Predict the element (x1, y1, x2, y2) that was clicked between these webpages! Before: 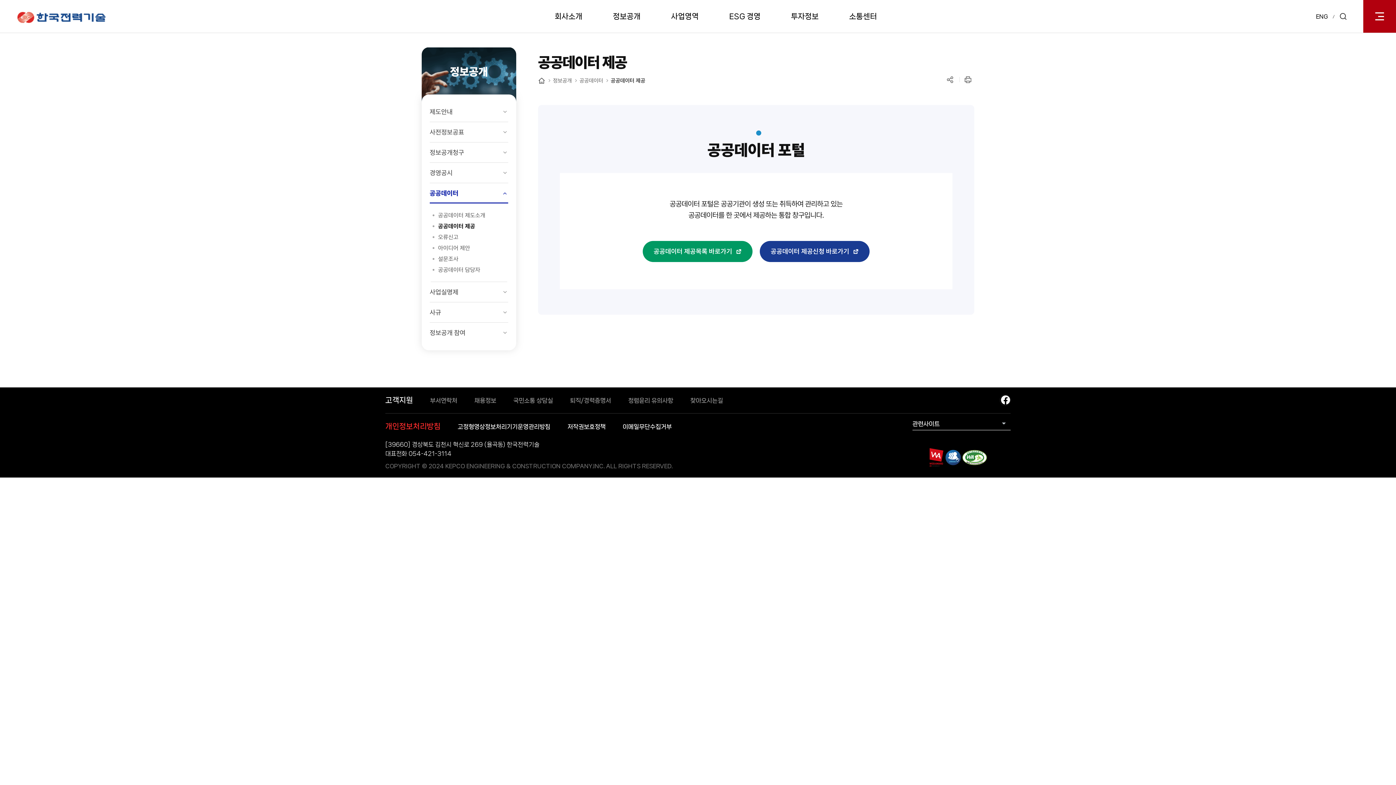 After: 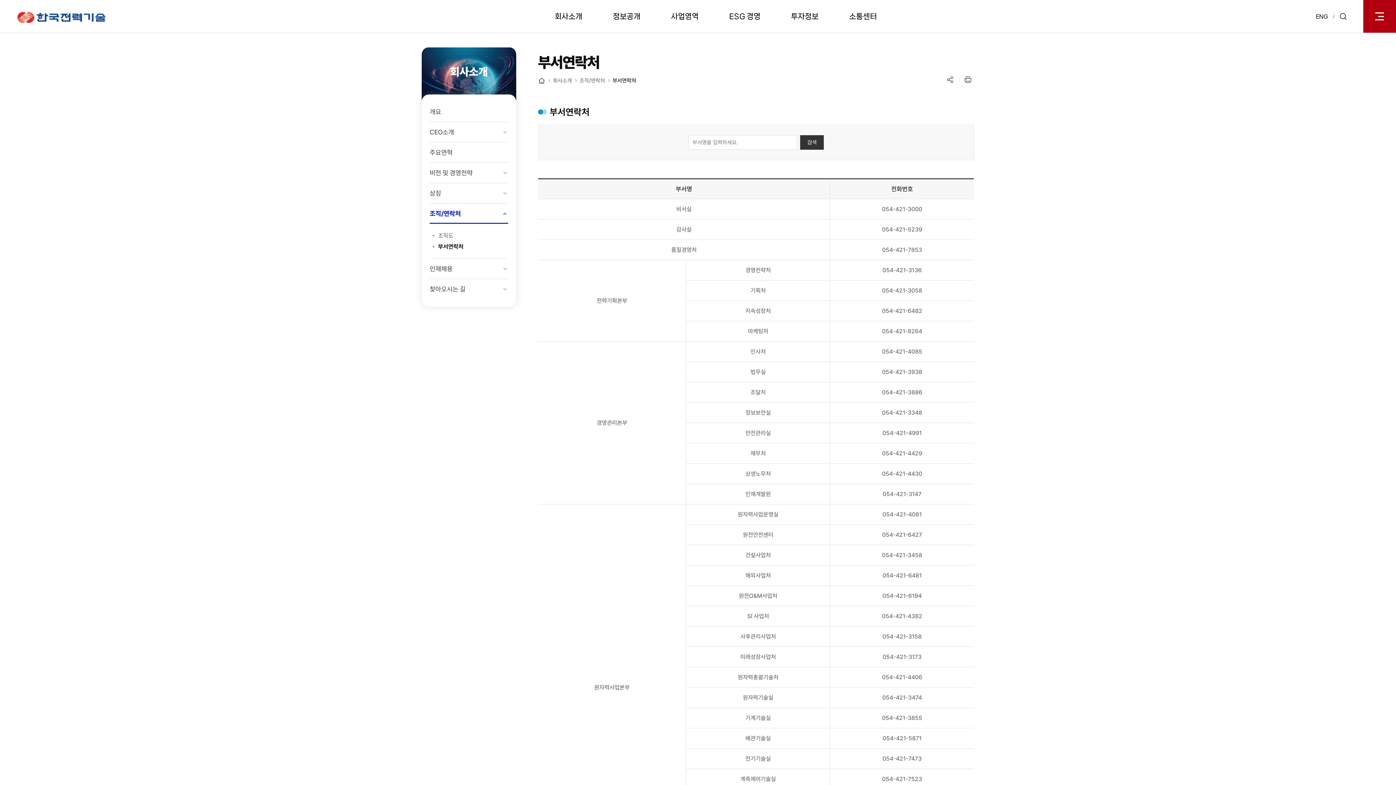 Action: label: 부서연락처 bbox: (430, 397, 457, 404)